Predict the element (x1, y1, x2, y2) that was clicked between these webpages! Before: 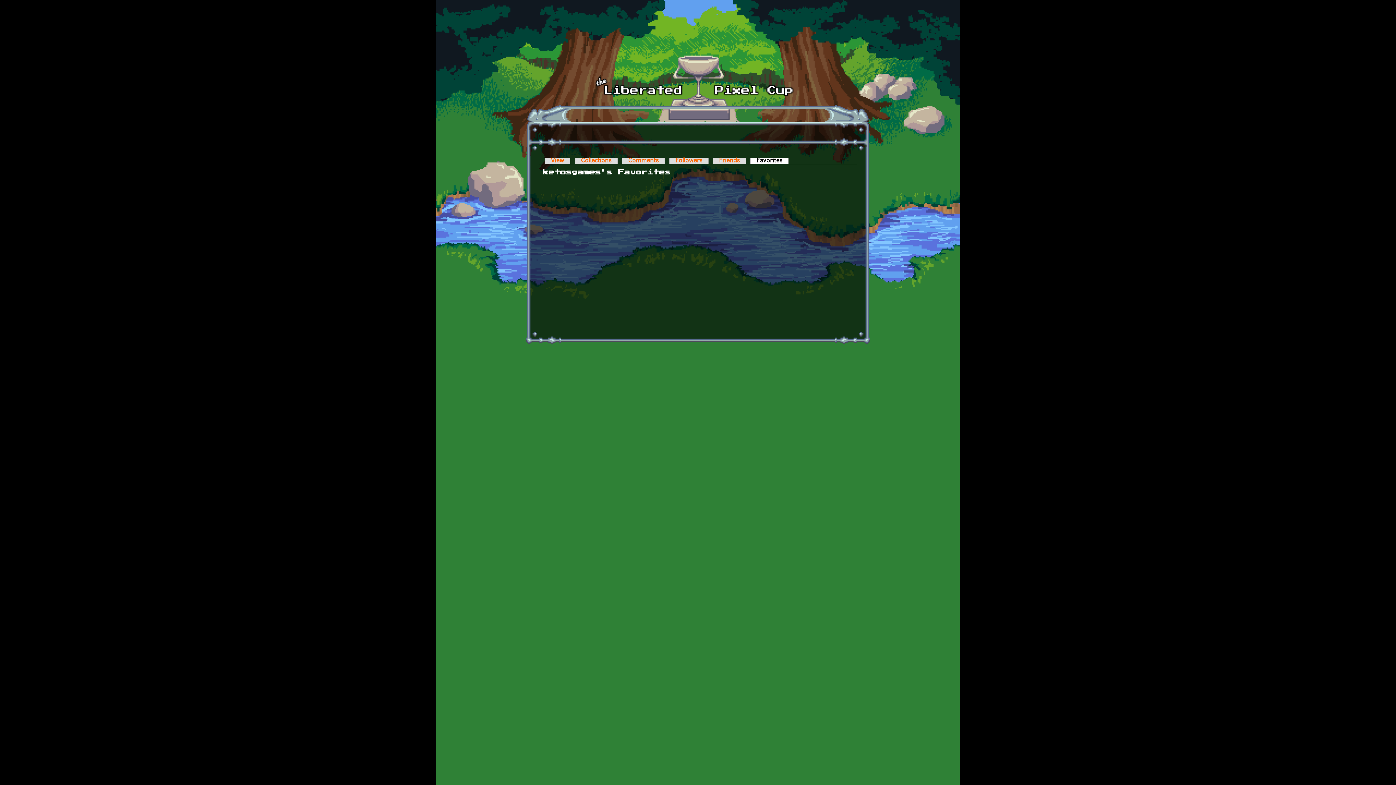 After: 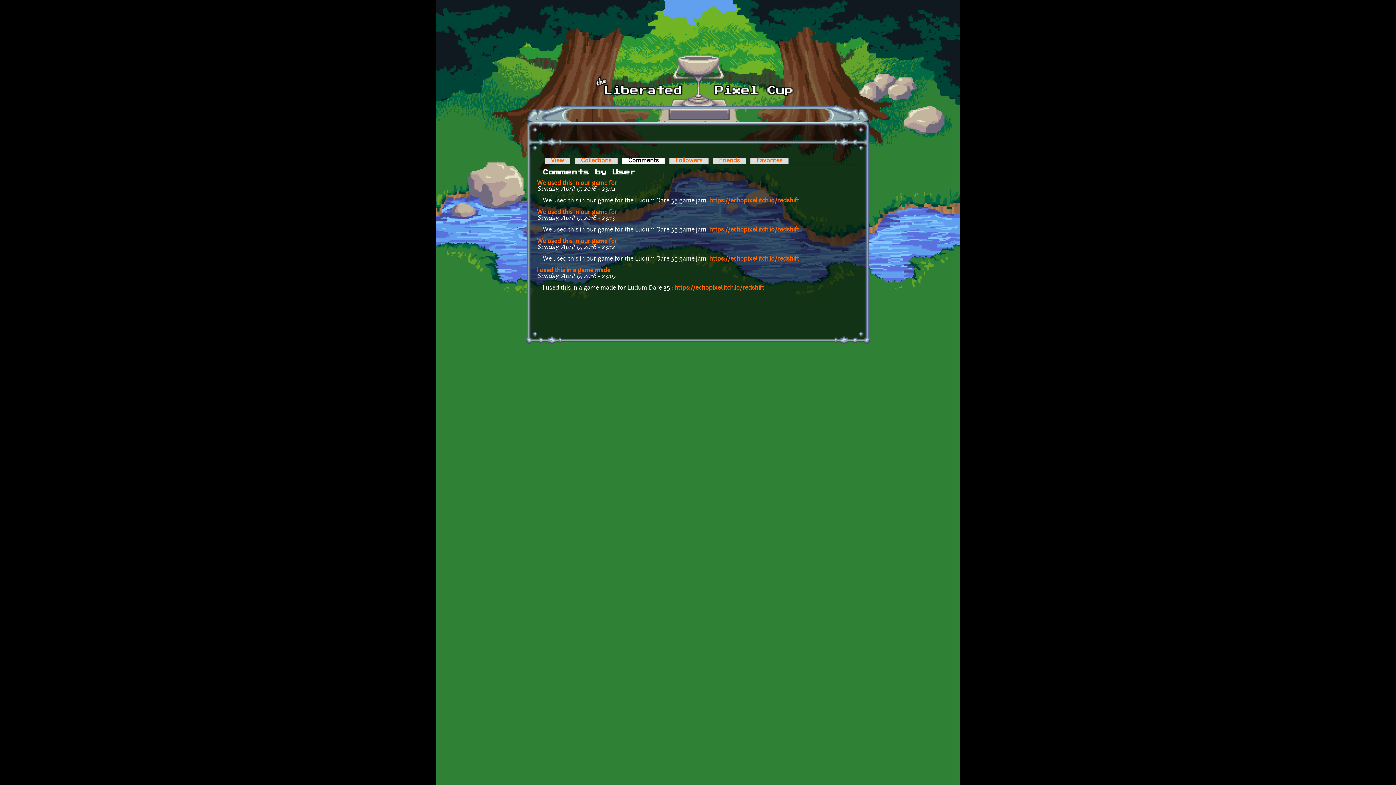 Action: bbox: (622, 157, 665, 164) label: Comments